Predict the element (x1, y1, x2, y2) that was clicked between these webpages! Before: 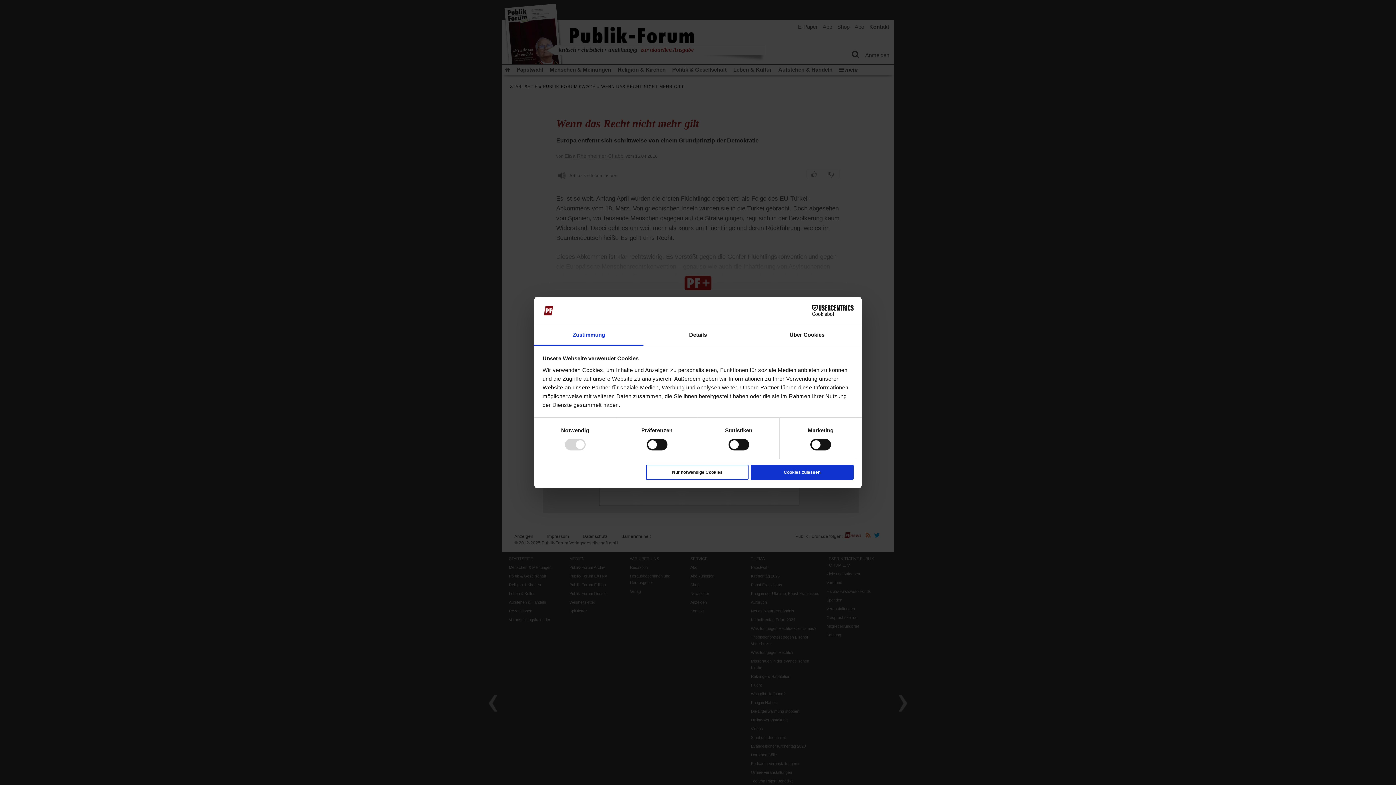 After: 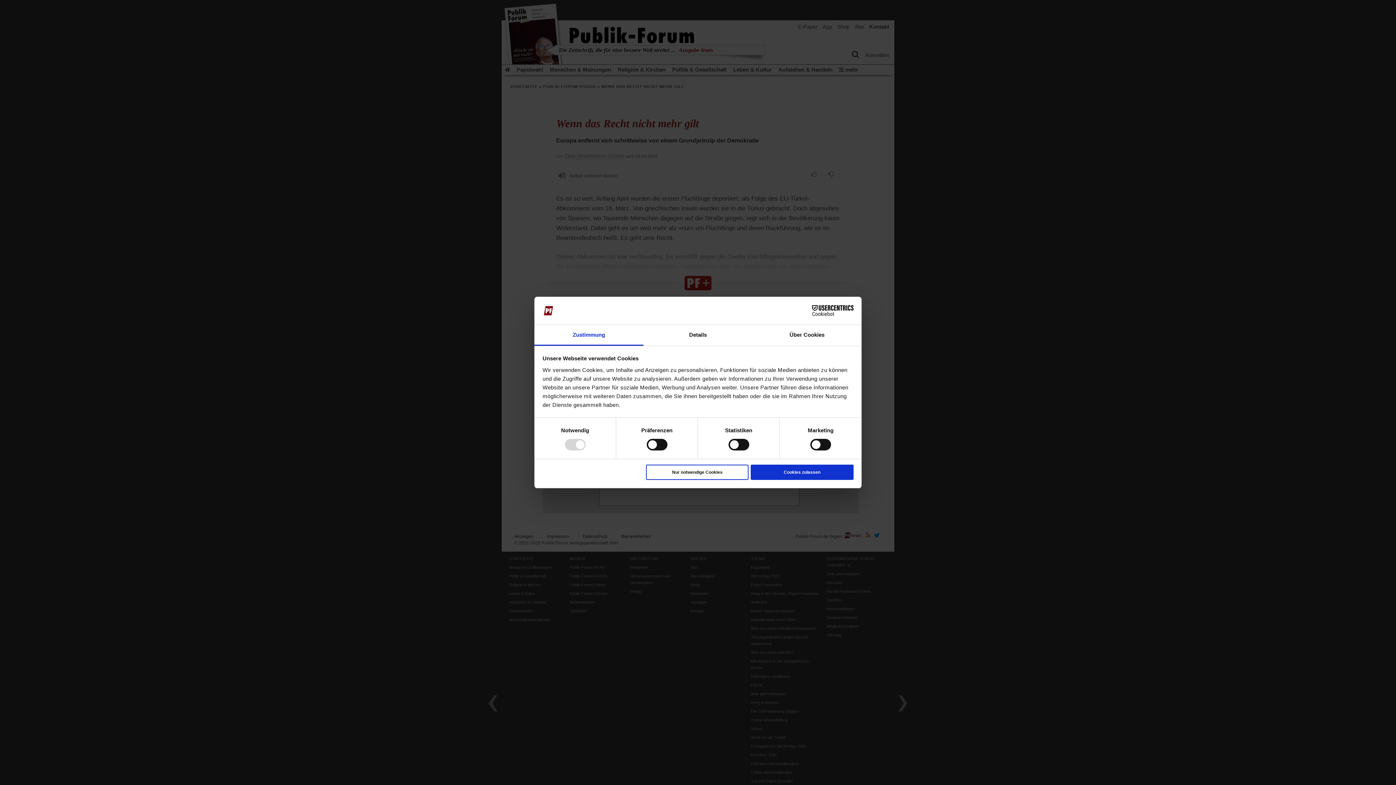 Action: bbox: (534, 325, 643, 345) label: Zustimmung